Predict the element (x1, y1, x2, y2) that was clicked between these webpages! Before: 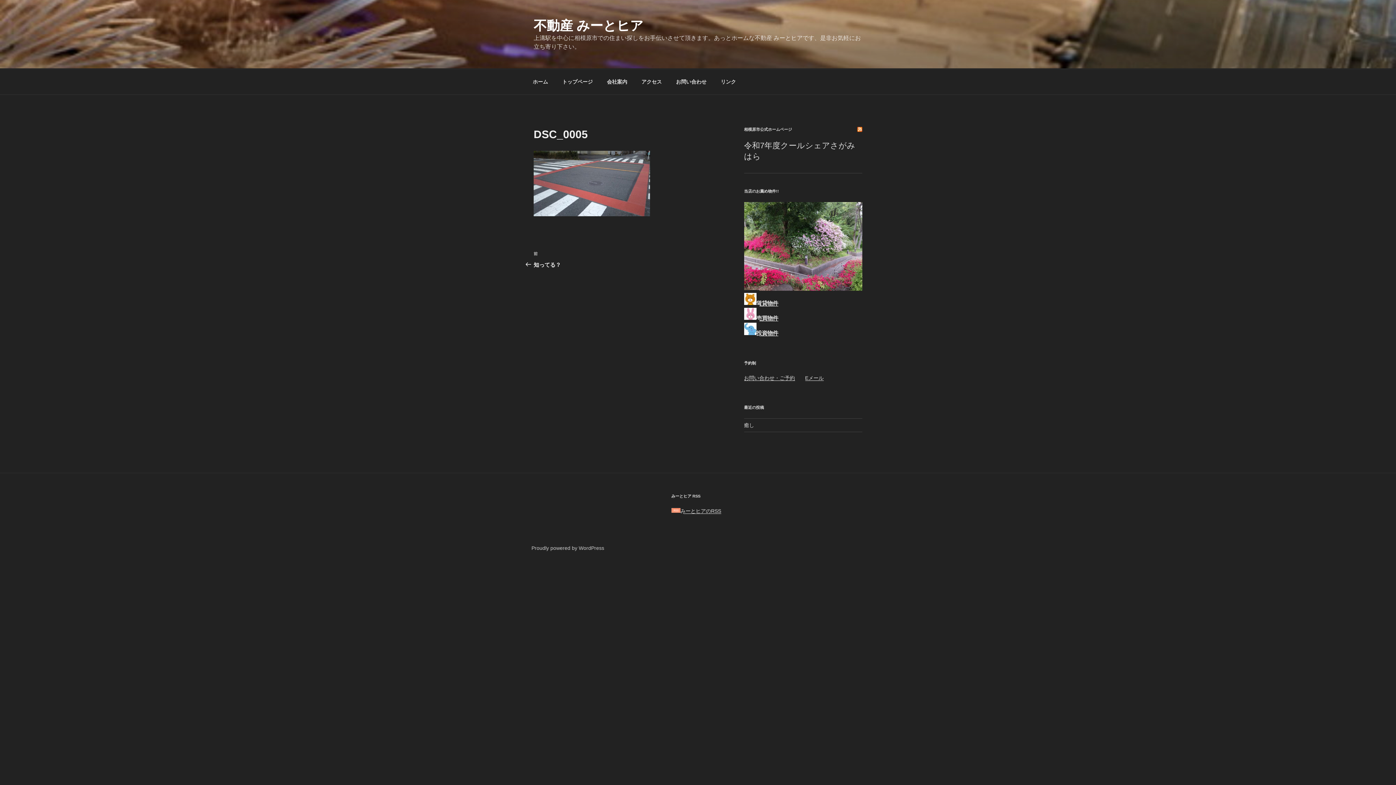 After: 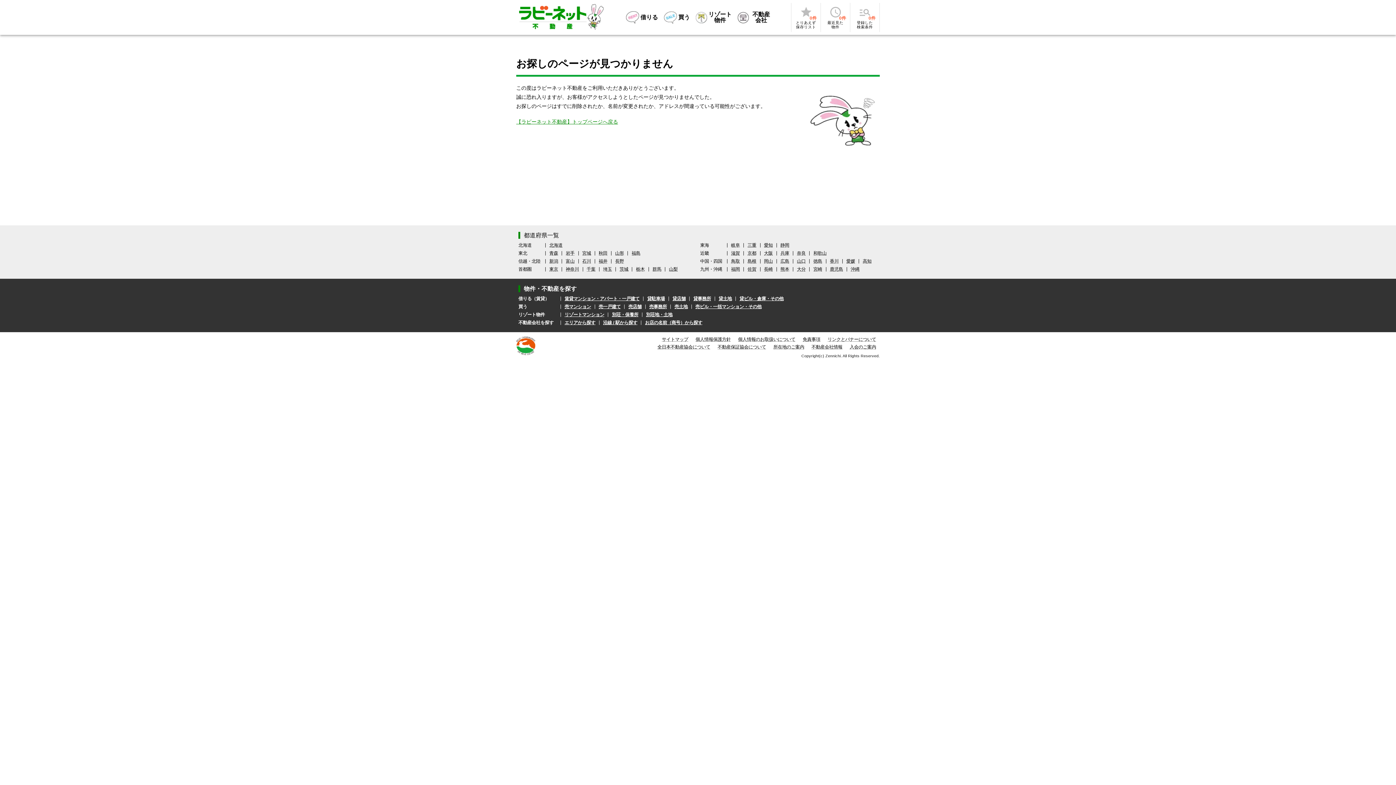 Action: bbox: (744, 330, 778, 336) label: 投資物件